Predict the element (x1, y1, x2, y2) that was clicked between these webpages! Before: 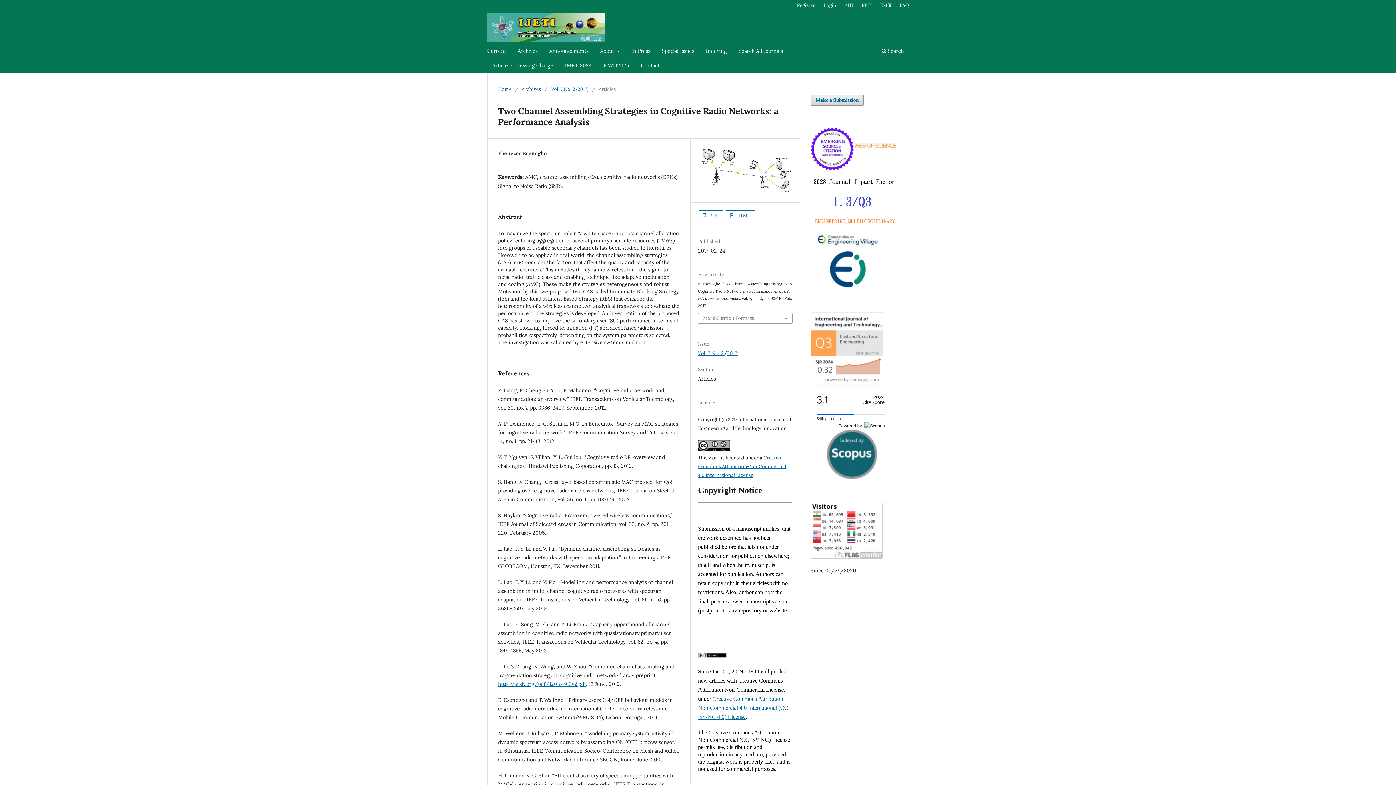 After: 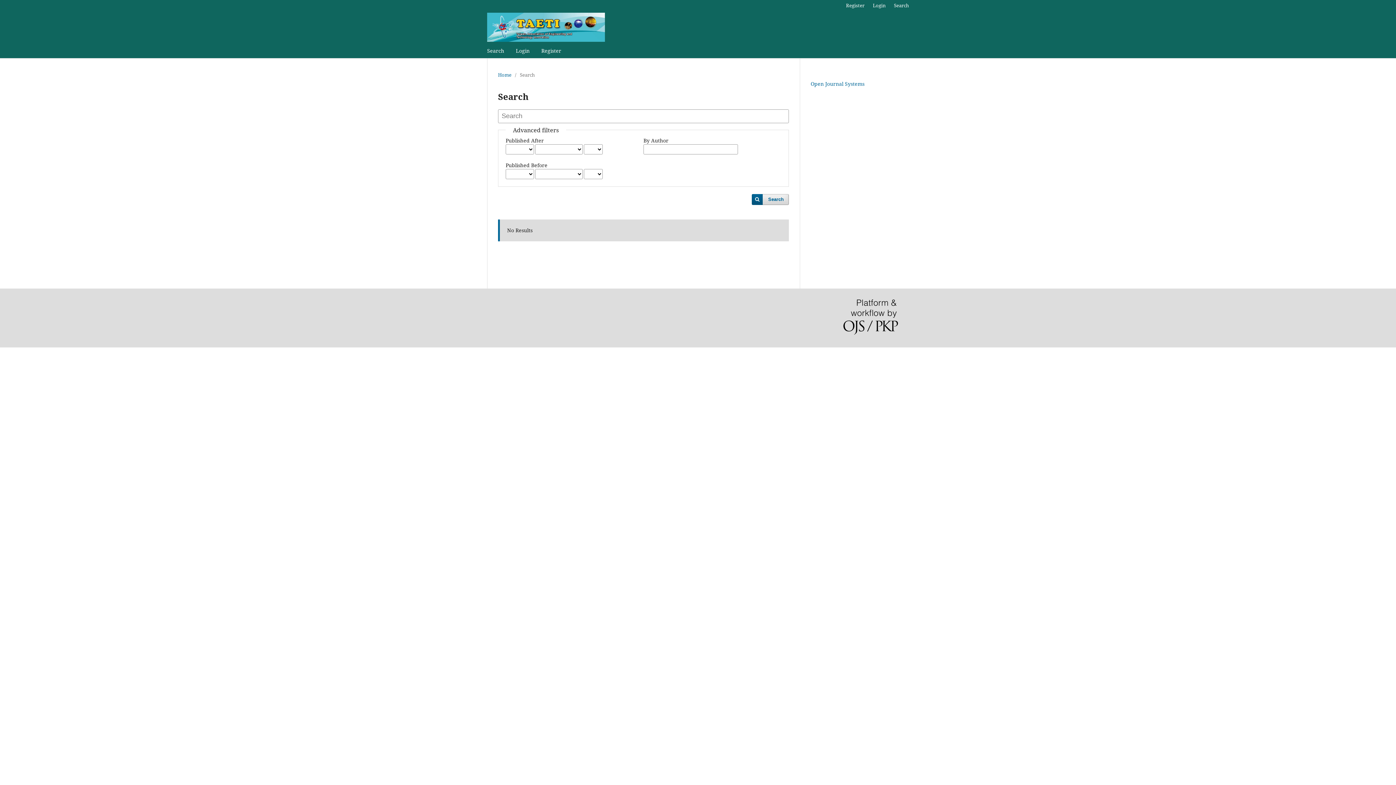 Action: label: Search All Journals bbox: (736, 45, 785, 58)